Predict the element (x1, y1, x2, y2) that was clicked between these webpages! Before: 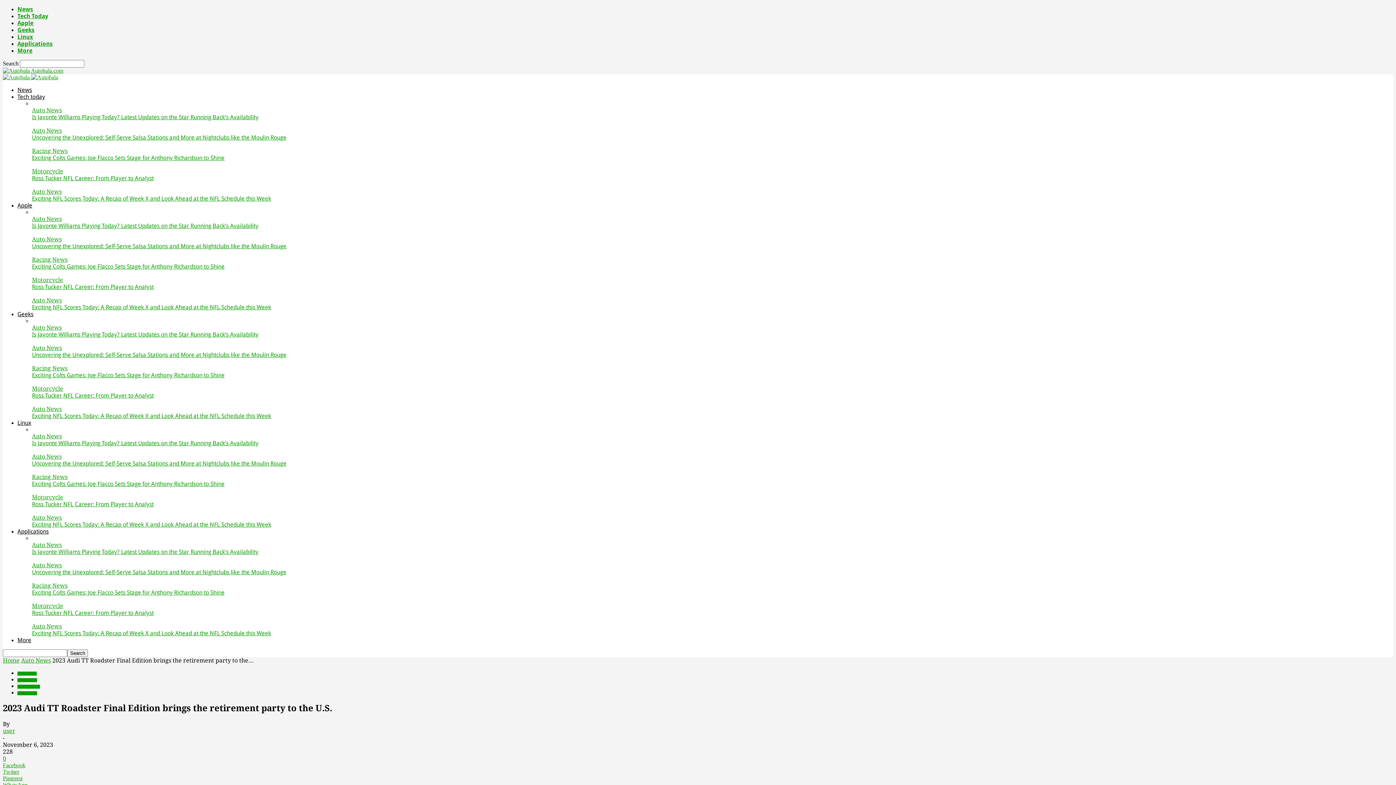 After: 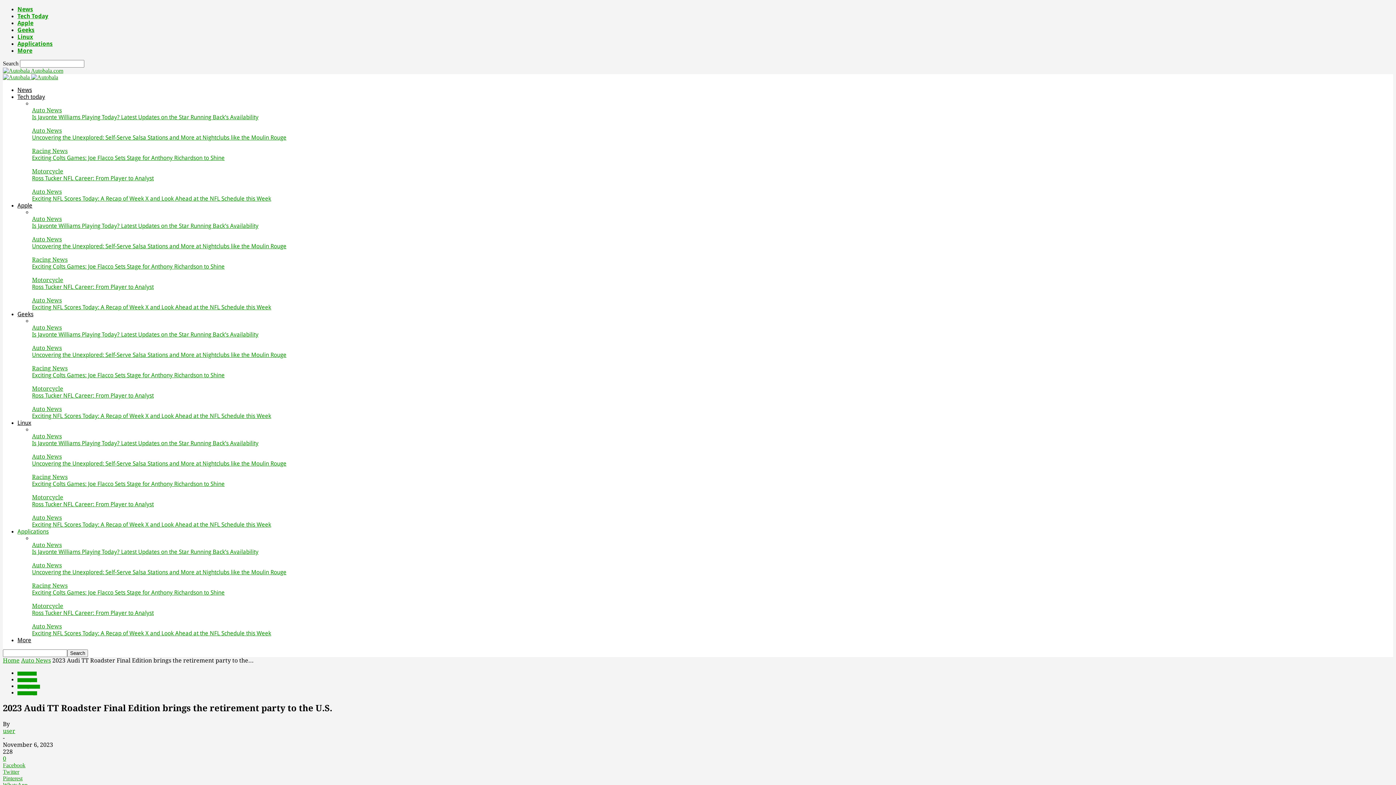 Action: label: Applications bbox: (17, 528, 48, 535)